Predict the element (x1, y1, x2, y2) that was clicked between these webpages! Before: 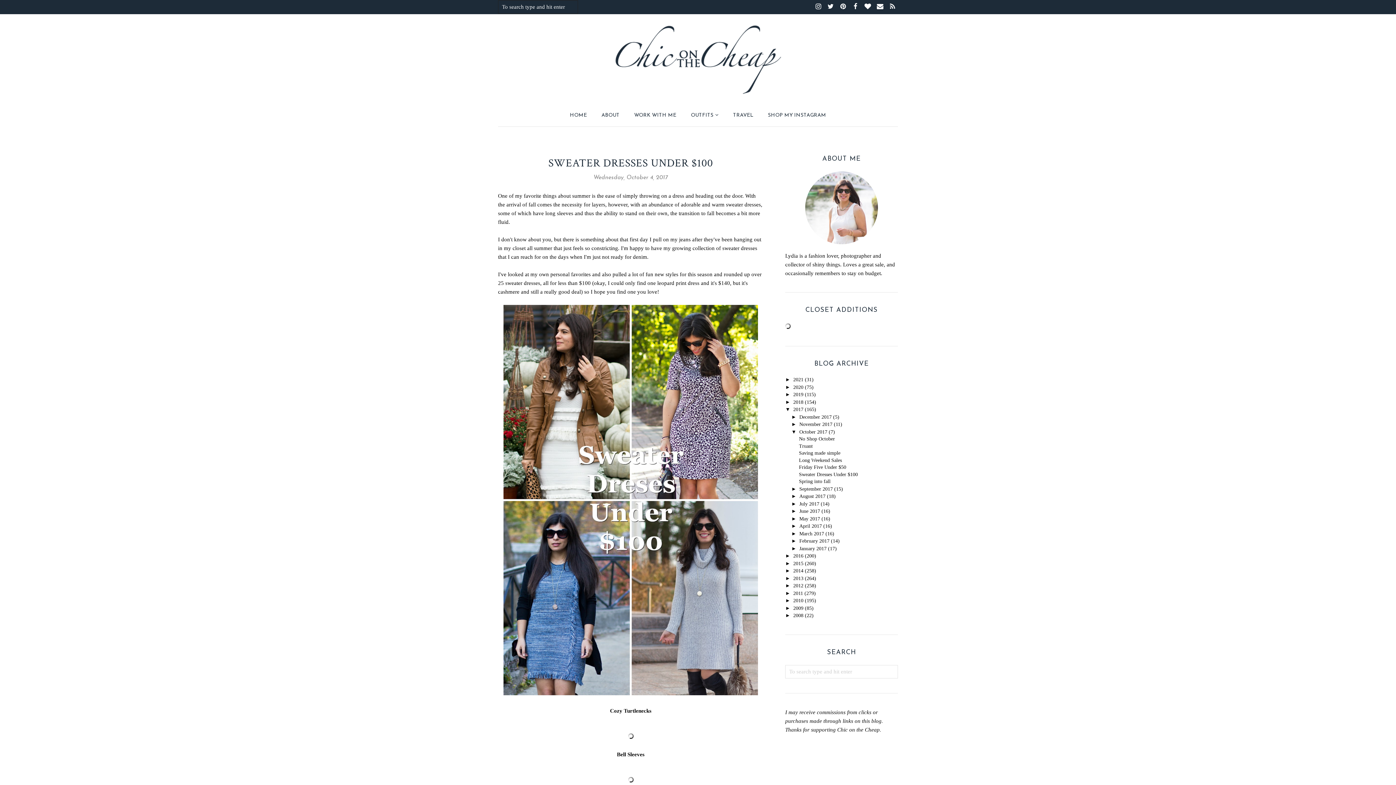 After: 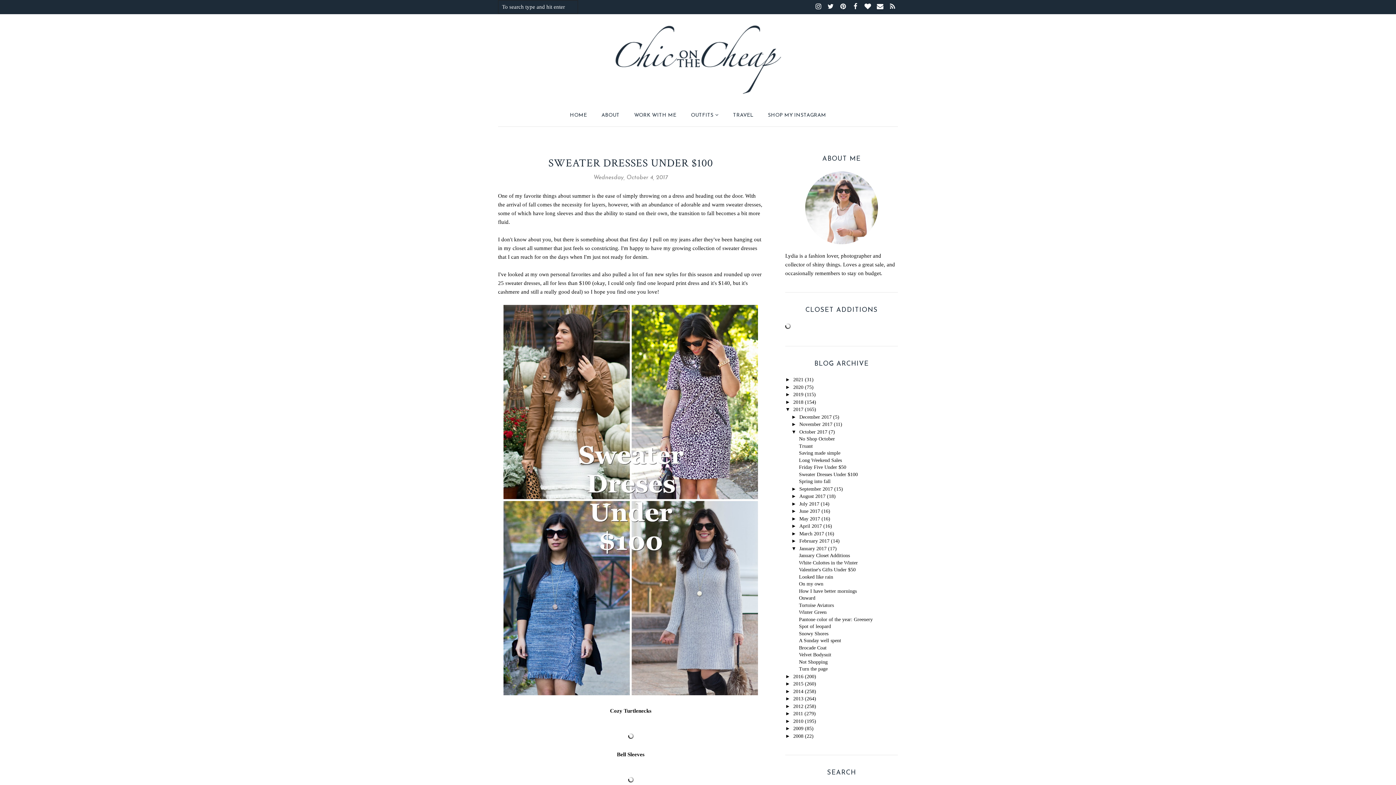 Action: label: ►   bbox: (791, 545, 799, 551)